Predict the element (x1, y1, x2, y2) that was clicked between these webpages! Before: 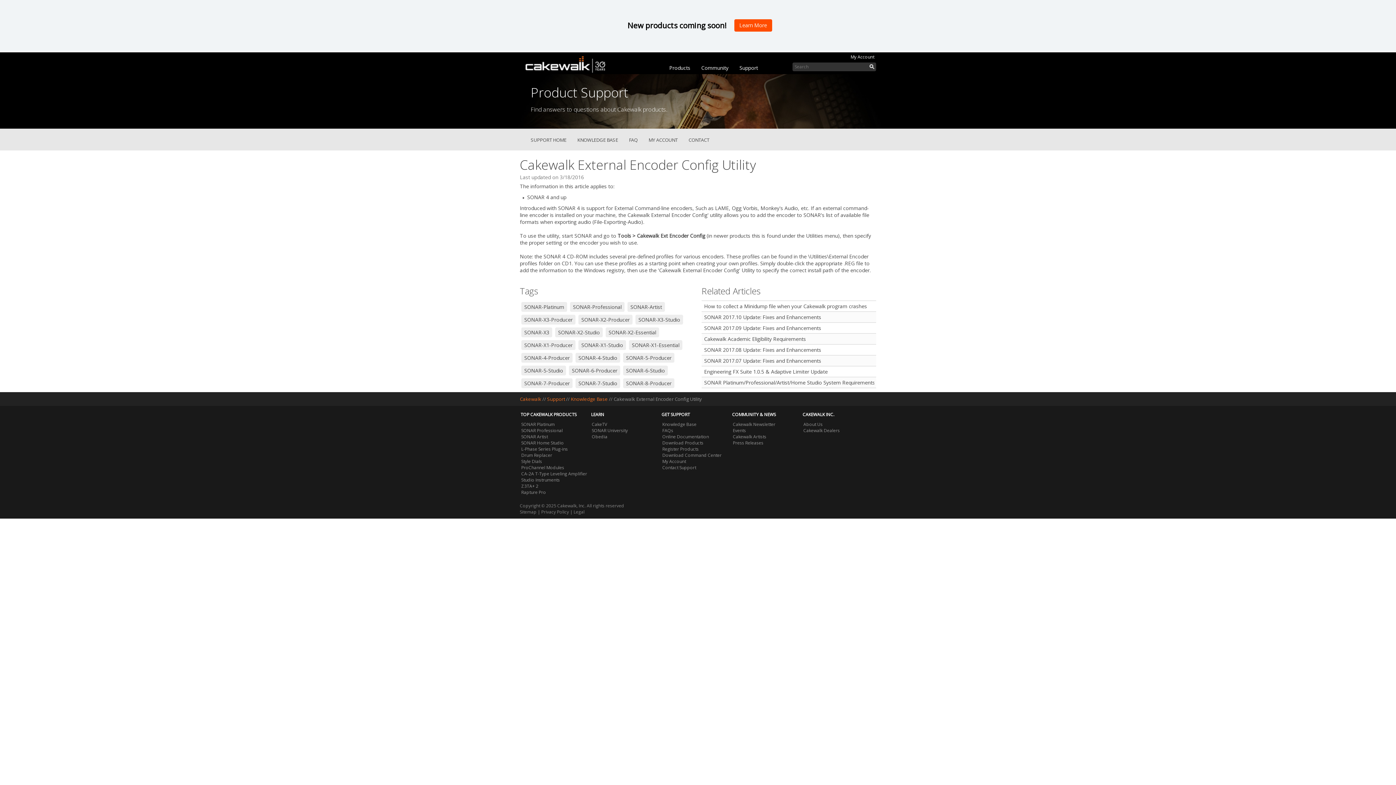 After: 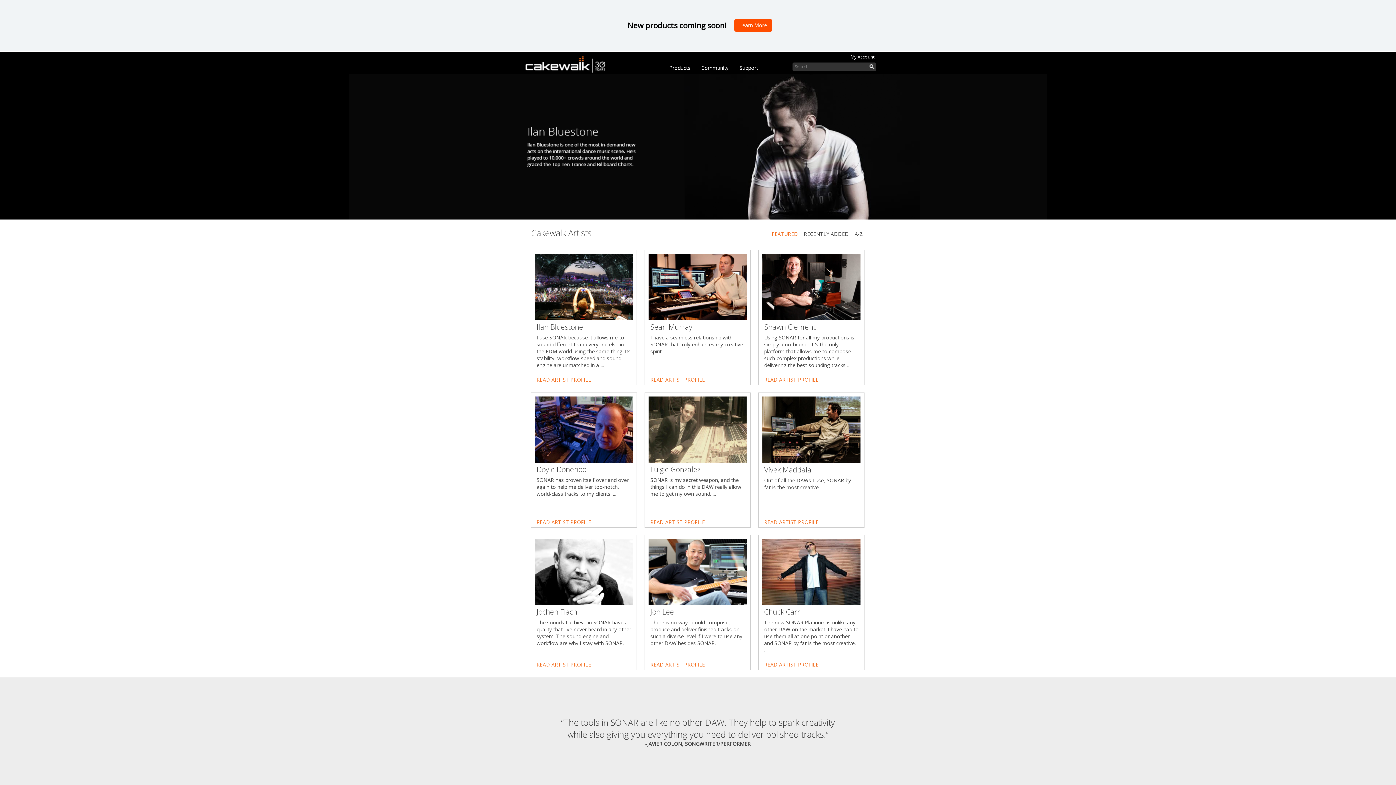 Action: label: Cakewalk Artists bbox: (733, 433, 766, 440)